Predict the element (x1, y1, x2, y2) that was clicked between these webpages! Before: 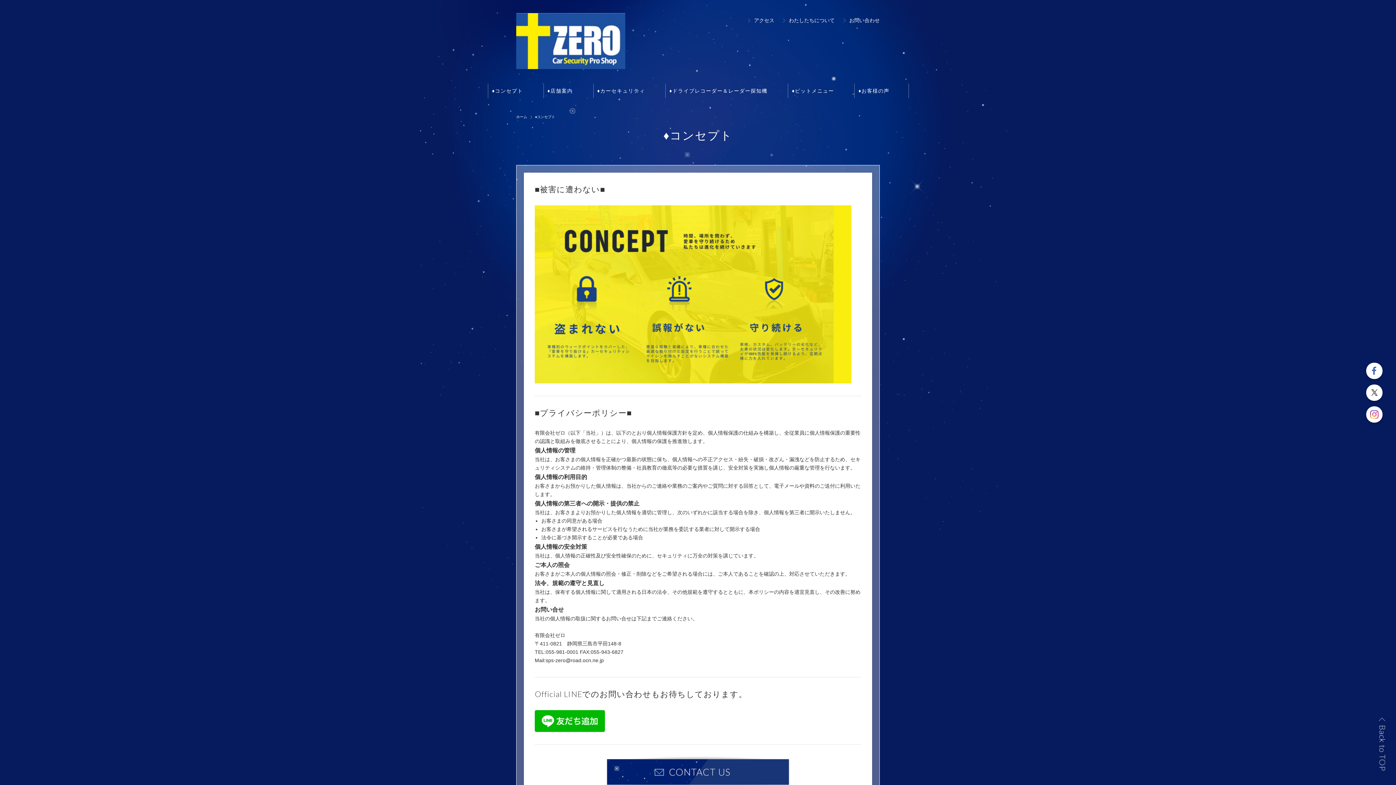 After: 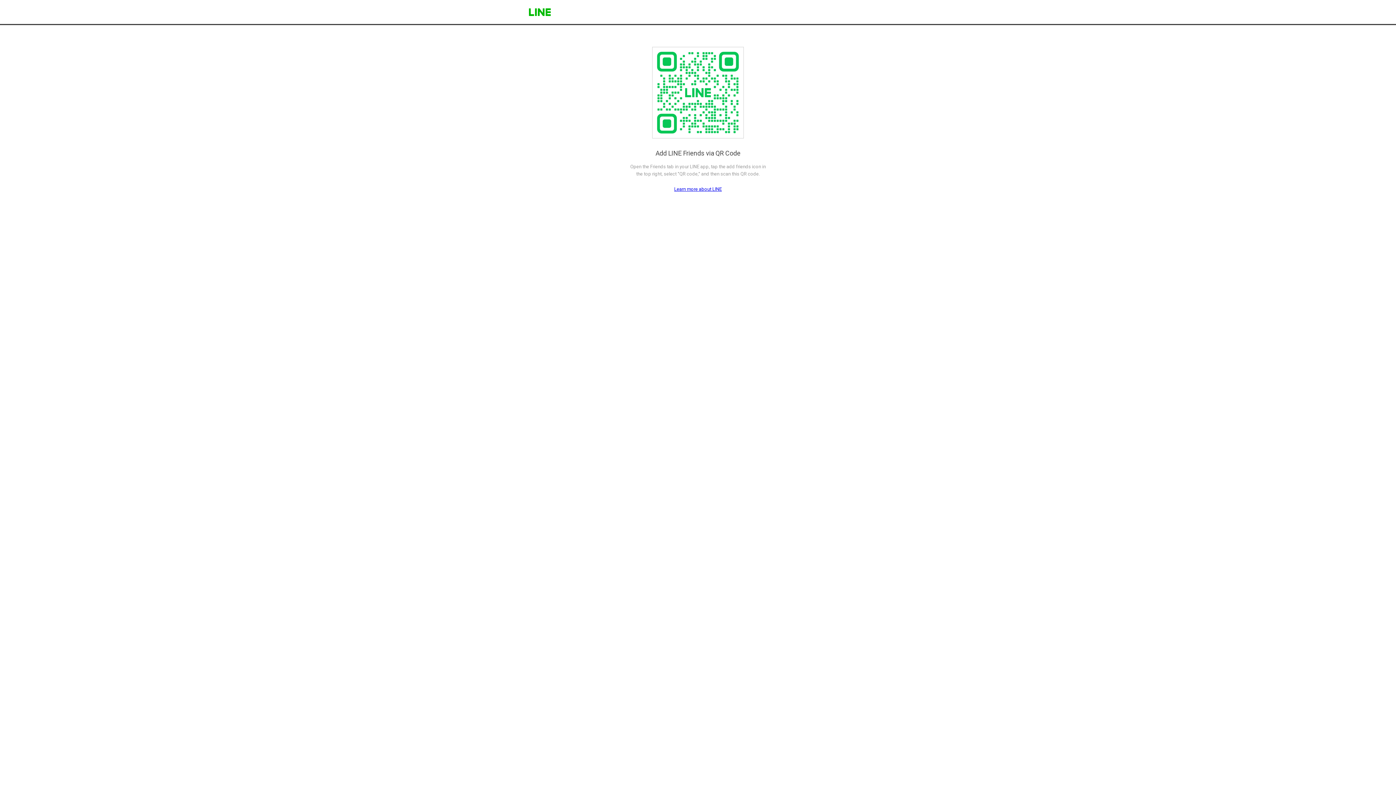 Action: bbox: (534, 715, 605, 725)